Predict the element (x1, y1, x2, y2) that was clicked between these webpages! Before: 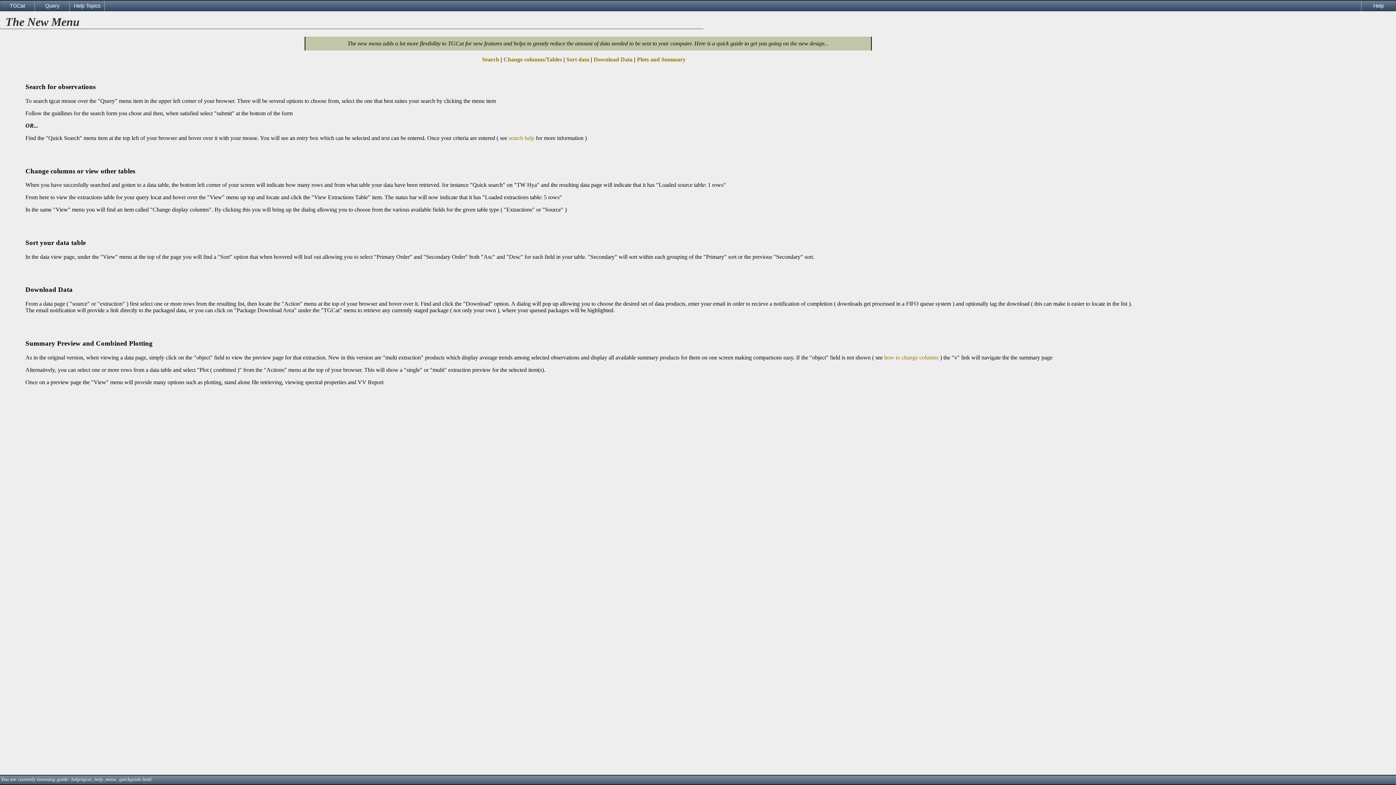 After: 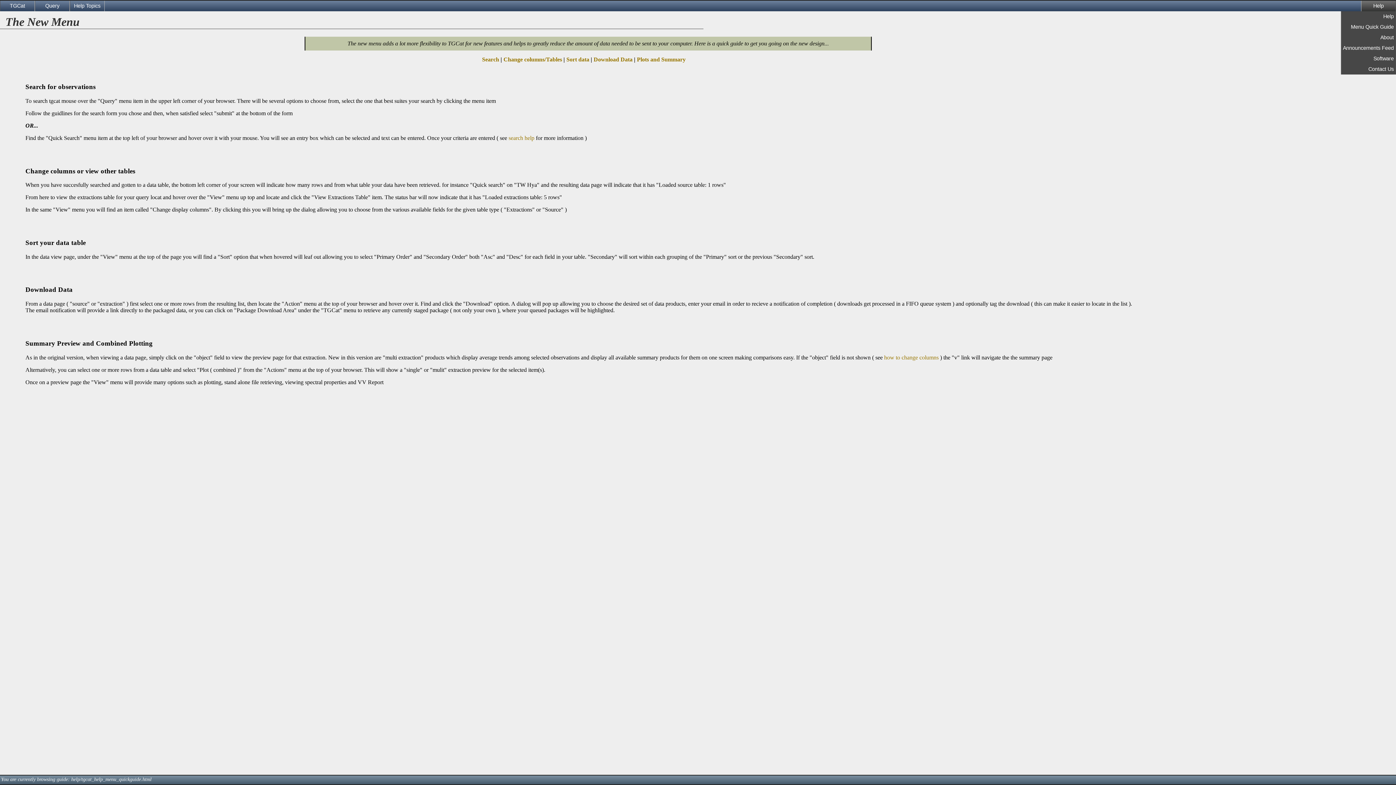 Action: bbox: (1361, 0, 1396, 11) label: Help